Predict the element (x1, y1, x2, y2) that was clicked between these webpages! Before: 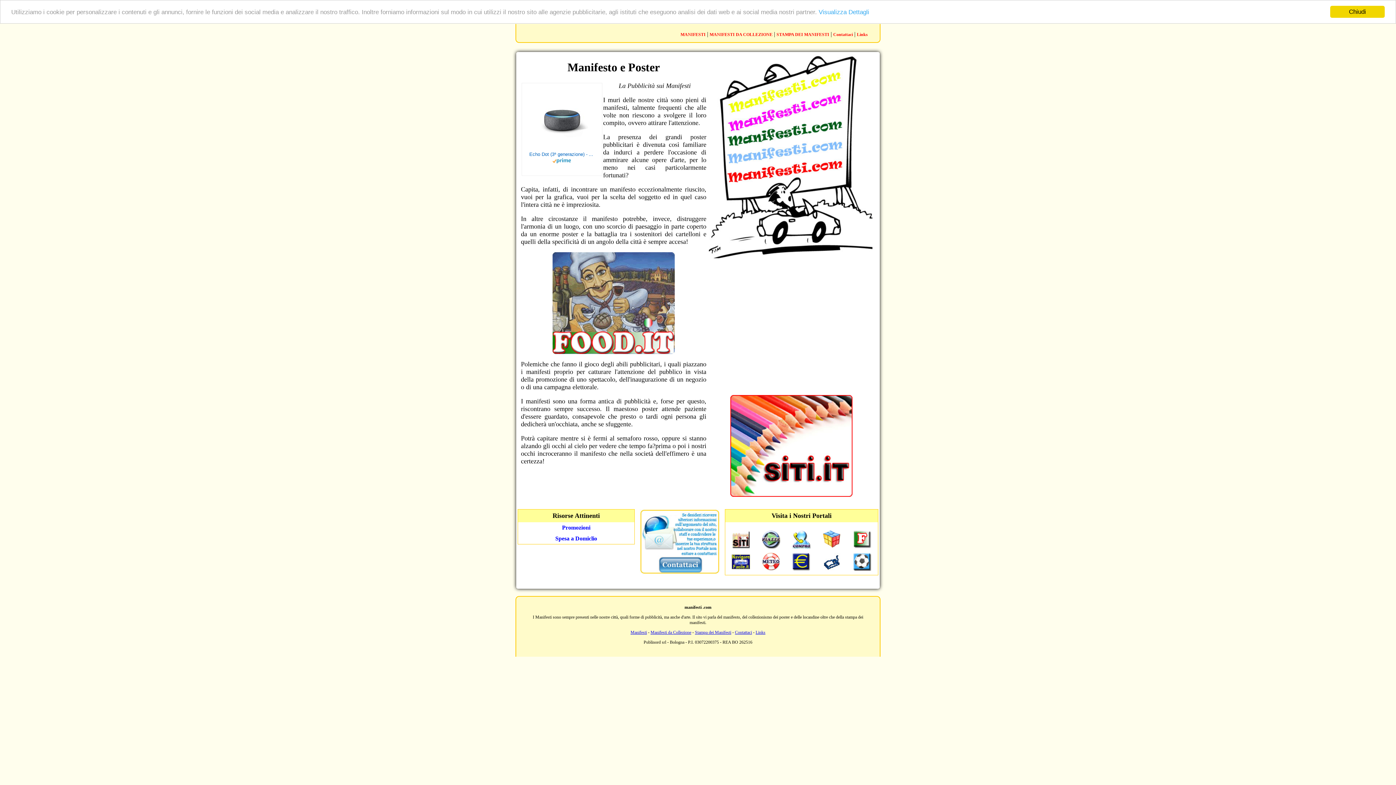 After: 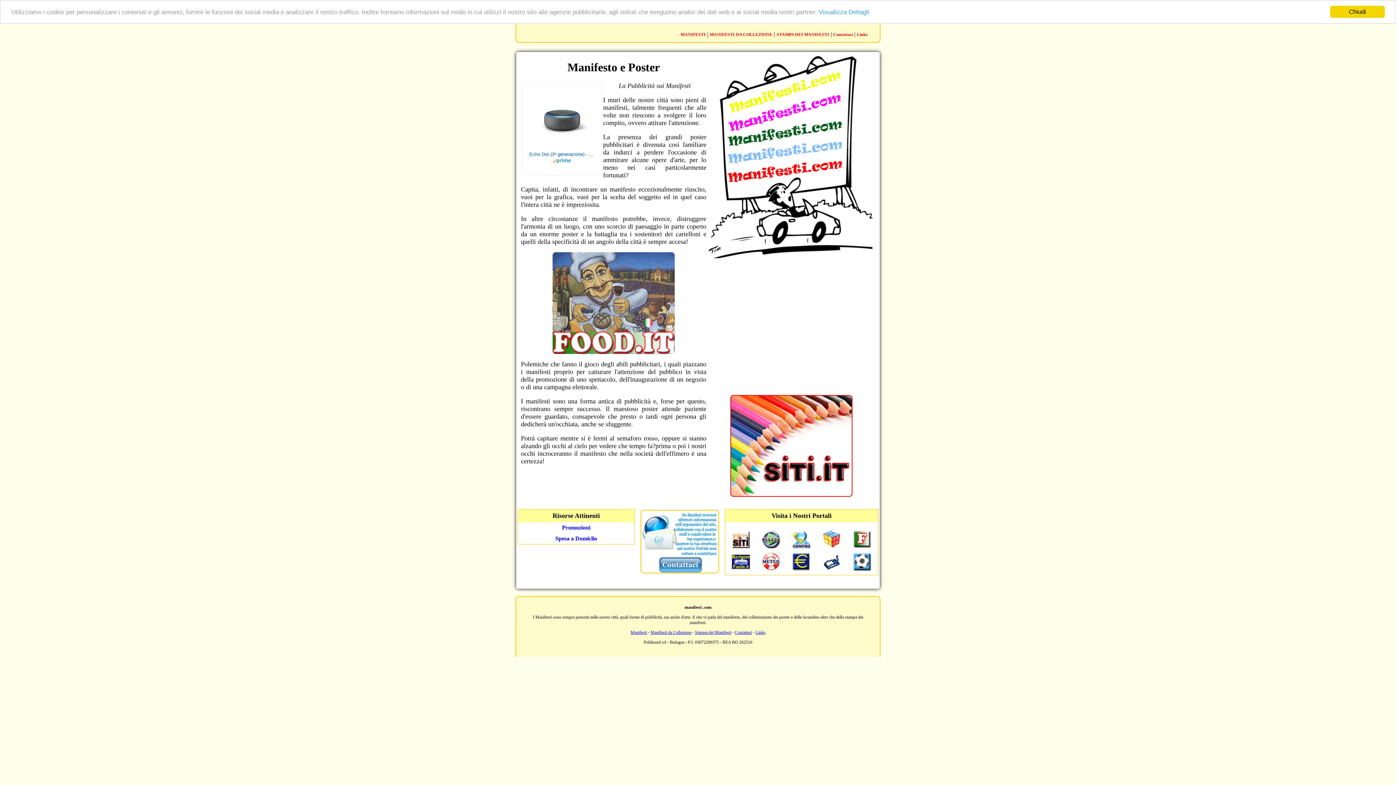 Action: bbox: (853, 566, 871, 572)